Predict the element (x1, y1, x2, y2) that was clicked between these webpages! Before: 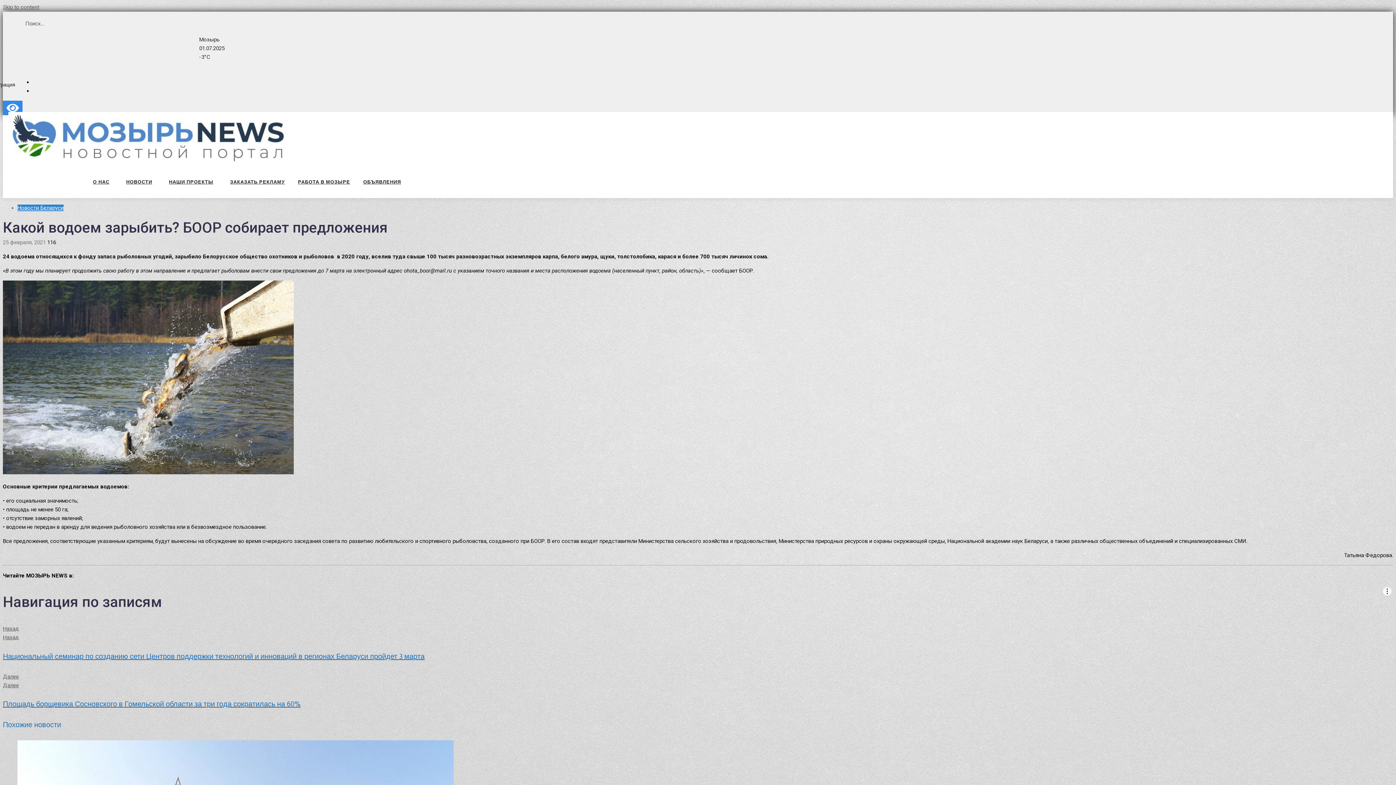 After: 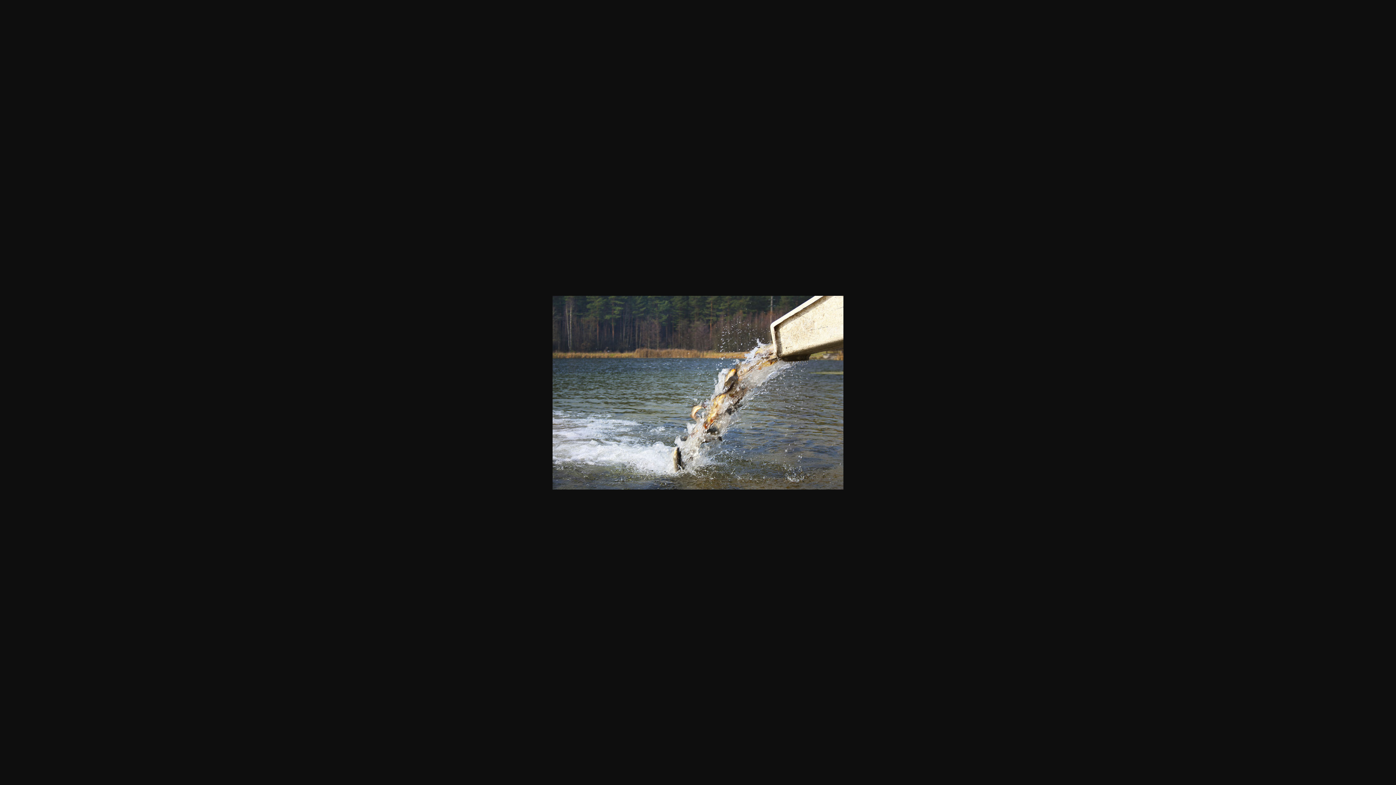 Action: bbox: (2, 469, 293, 476)